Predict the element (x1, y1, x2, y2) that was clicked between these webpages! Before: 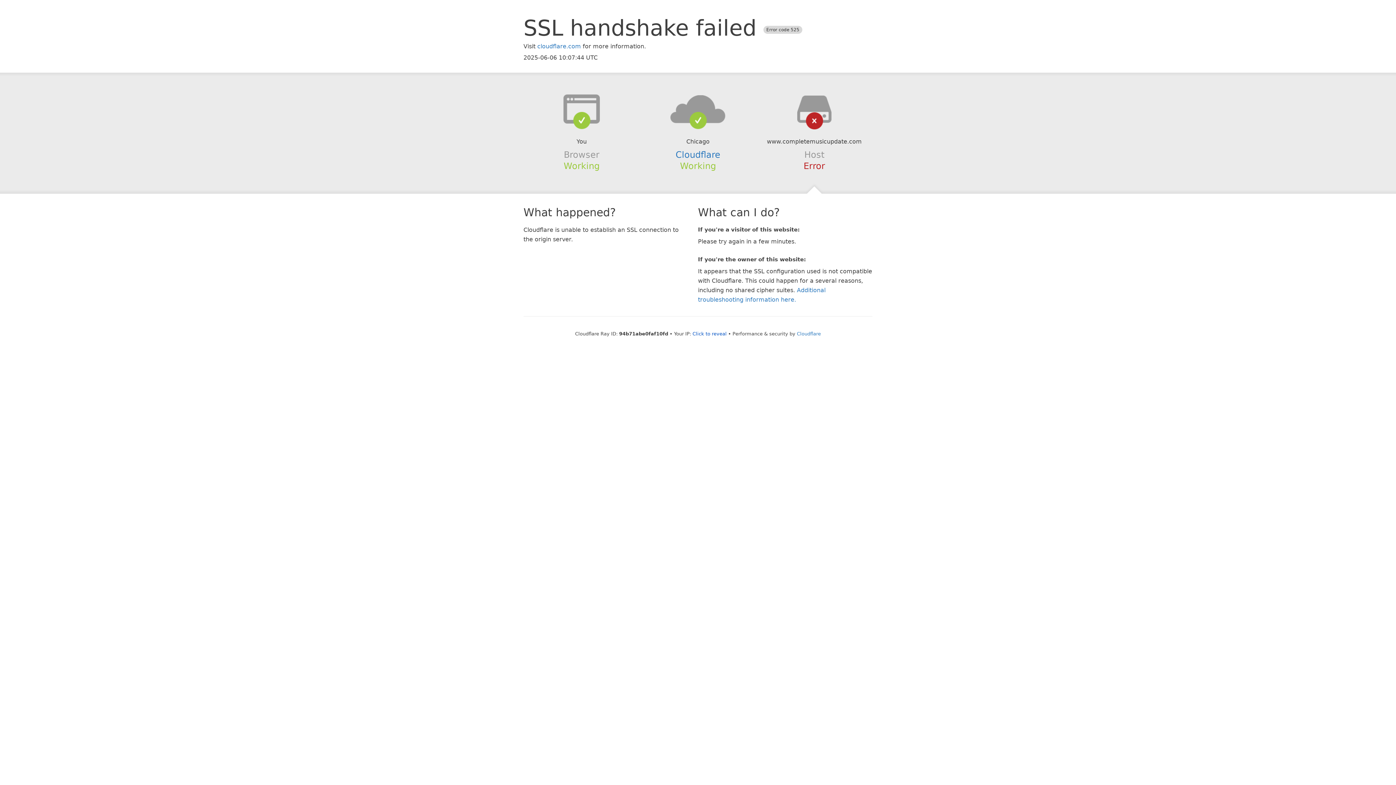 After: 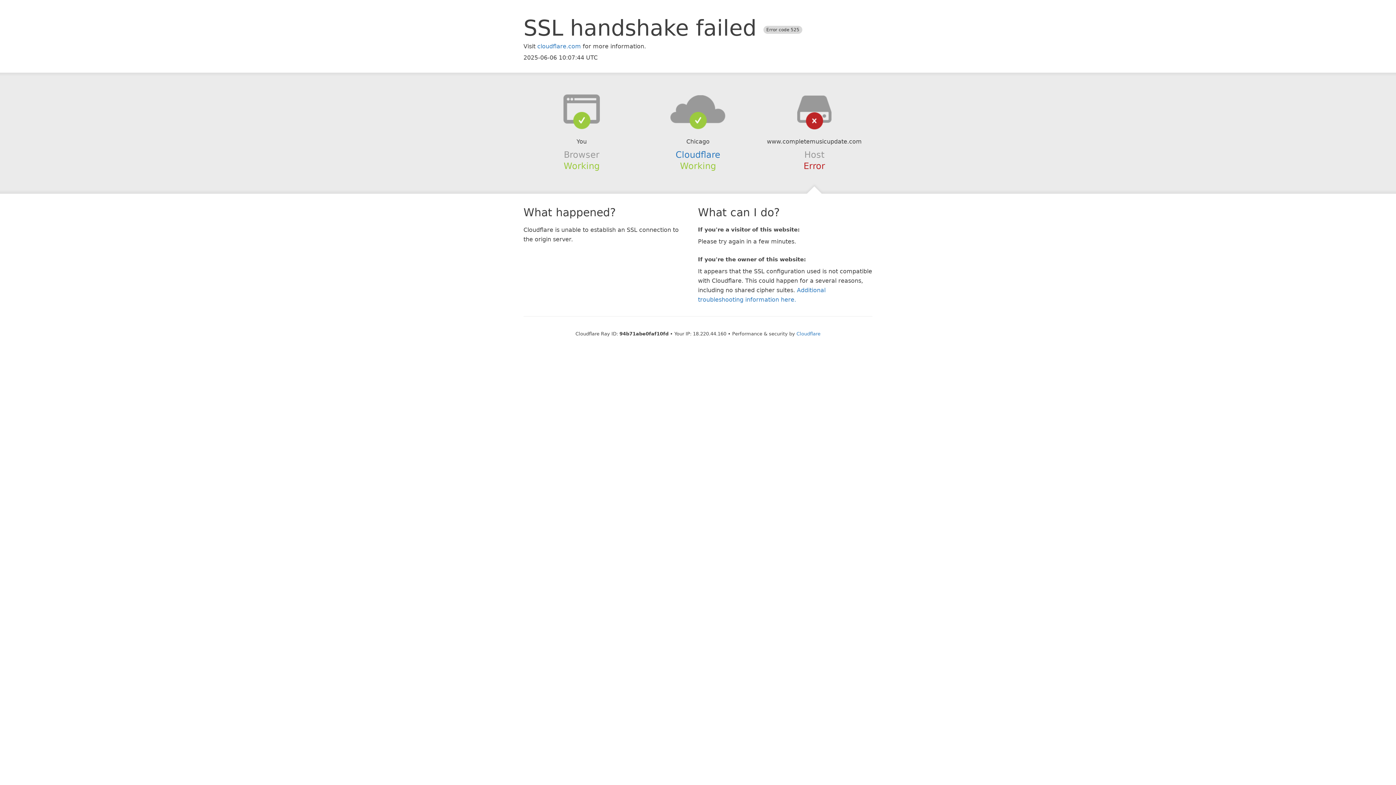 Action: bbox: (692, 331, 726, 336) label: Click to reveal